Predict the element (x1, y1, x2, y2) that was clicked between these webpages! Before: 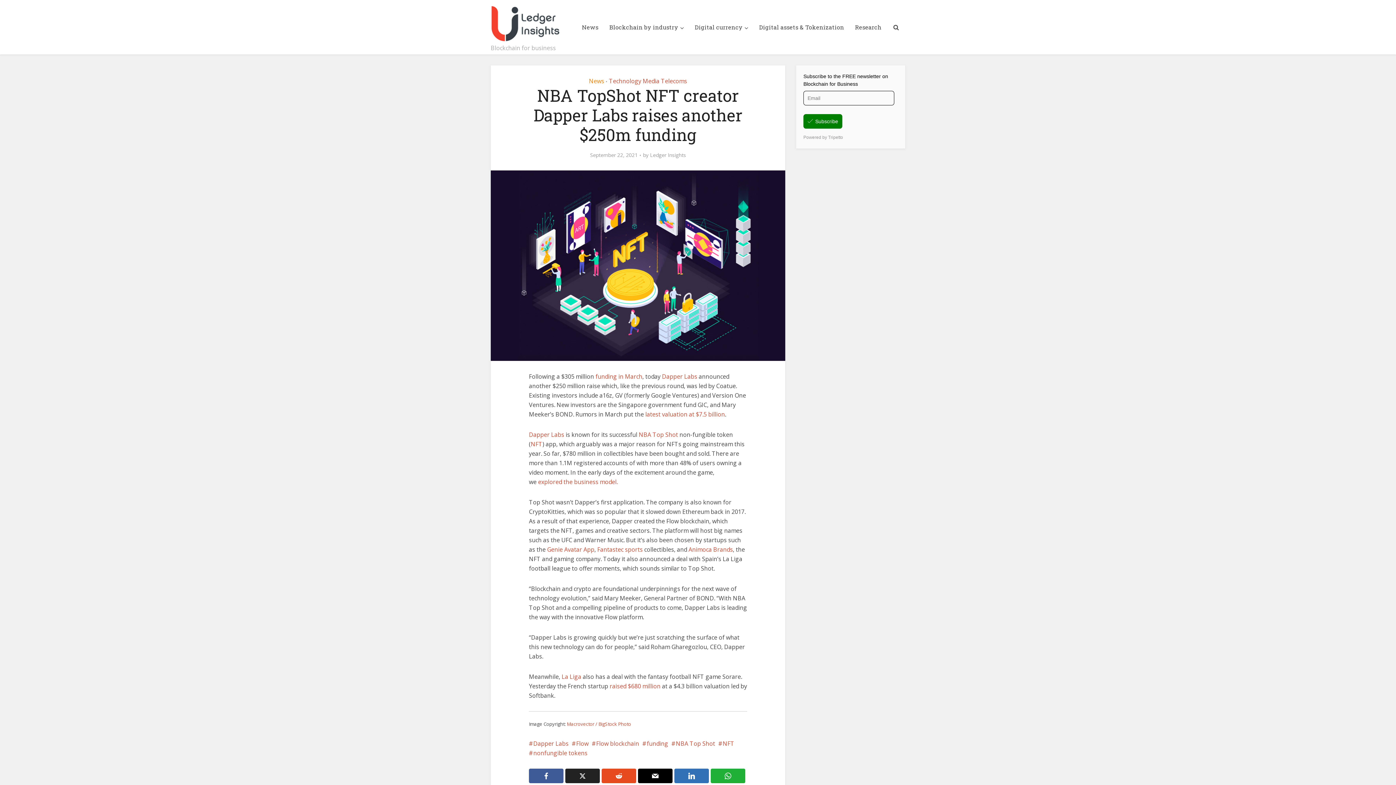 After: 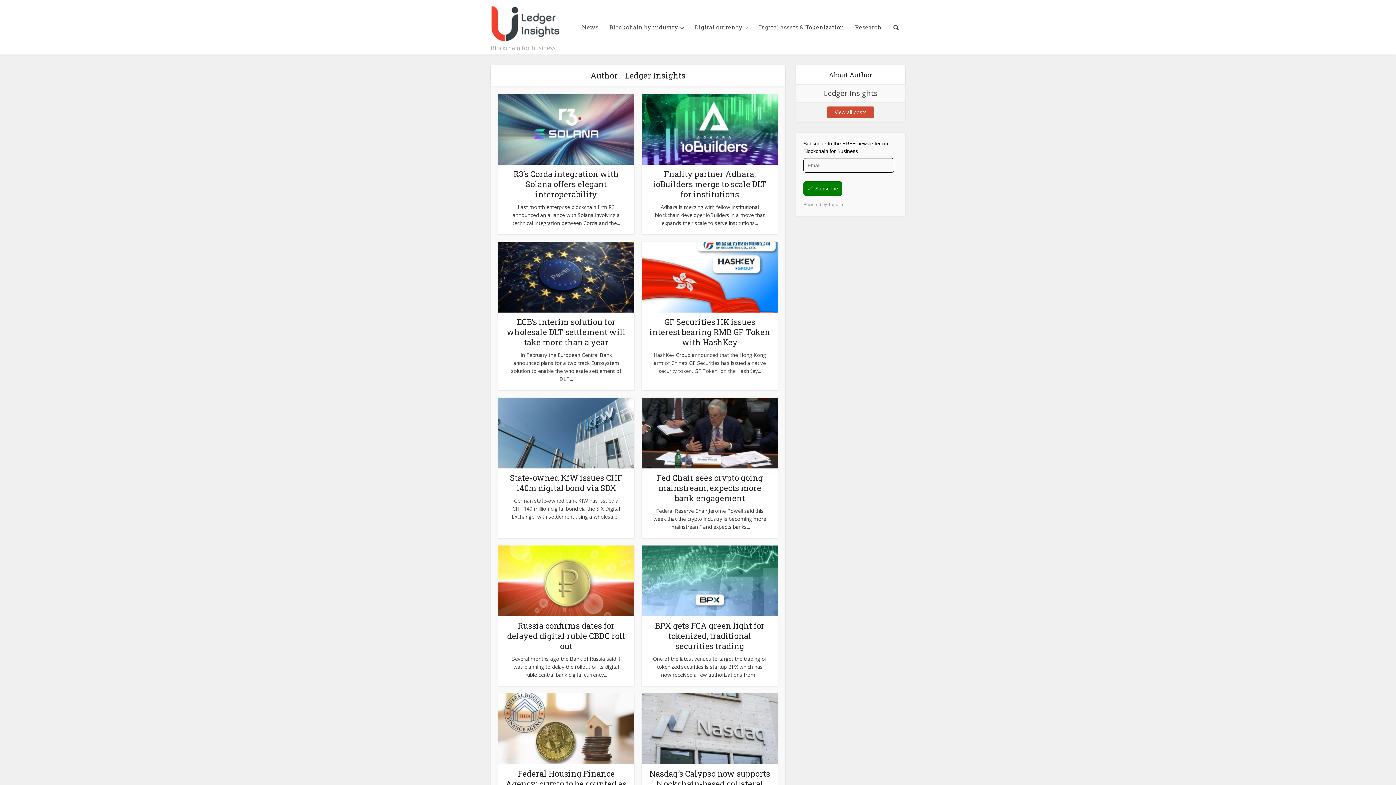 Action: bbox: (650, 152, 686, 158) label: Ledger Insights